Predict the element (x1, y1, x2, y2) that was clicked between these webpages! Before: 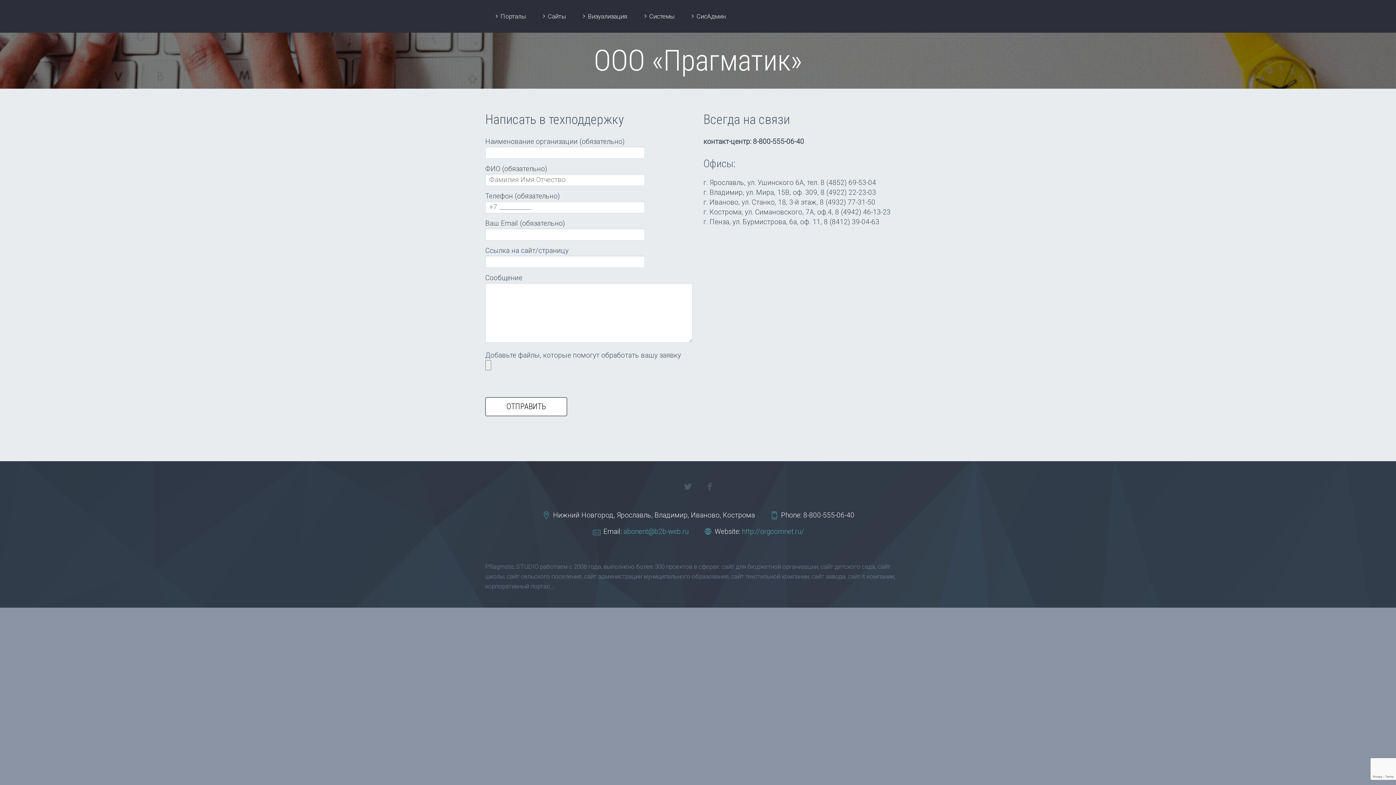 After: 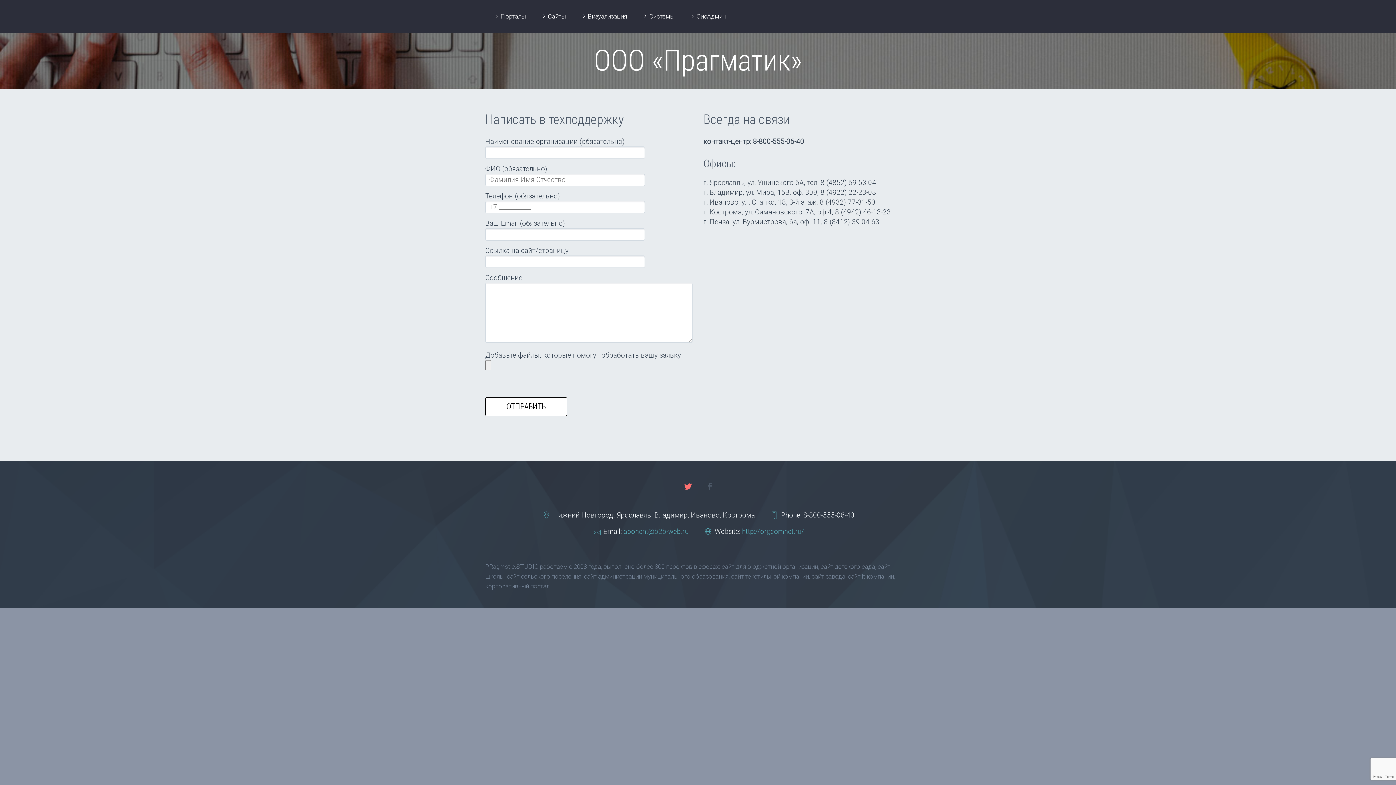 Action: label: twitter bbox: (682, 477, 693, 495)